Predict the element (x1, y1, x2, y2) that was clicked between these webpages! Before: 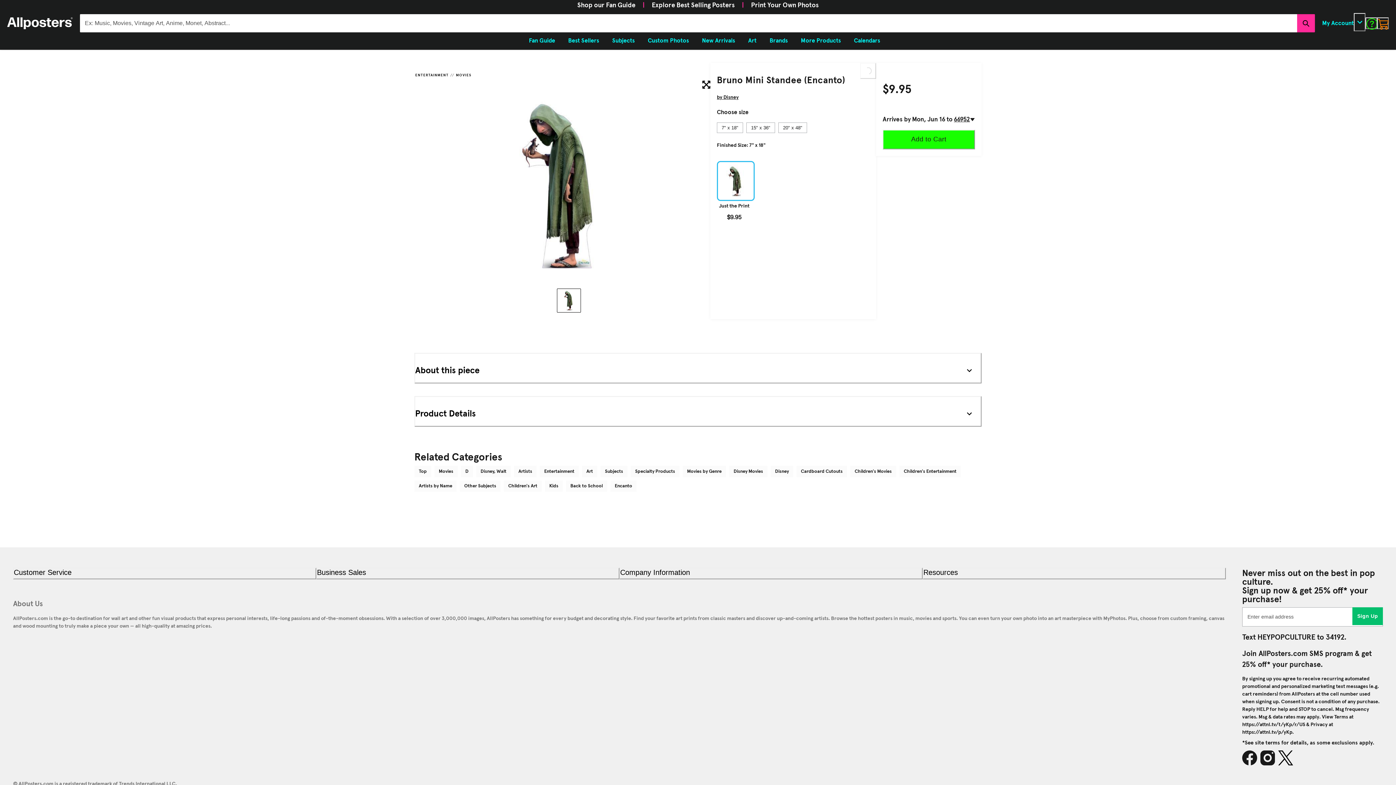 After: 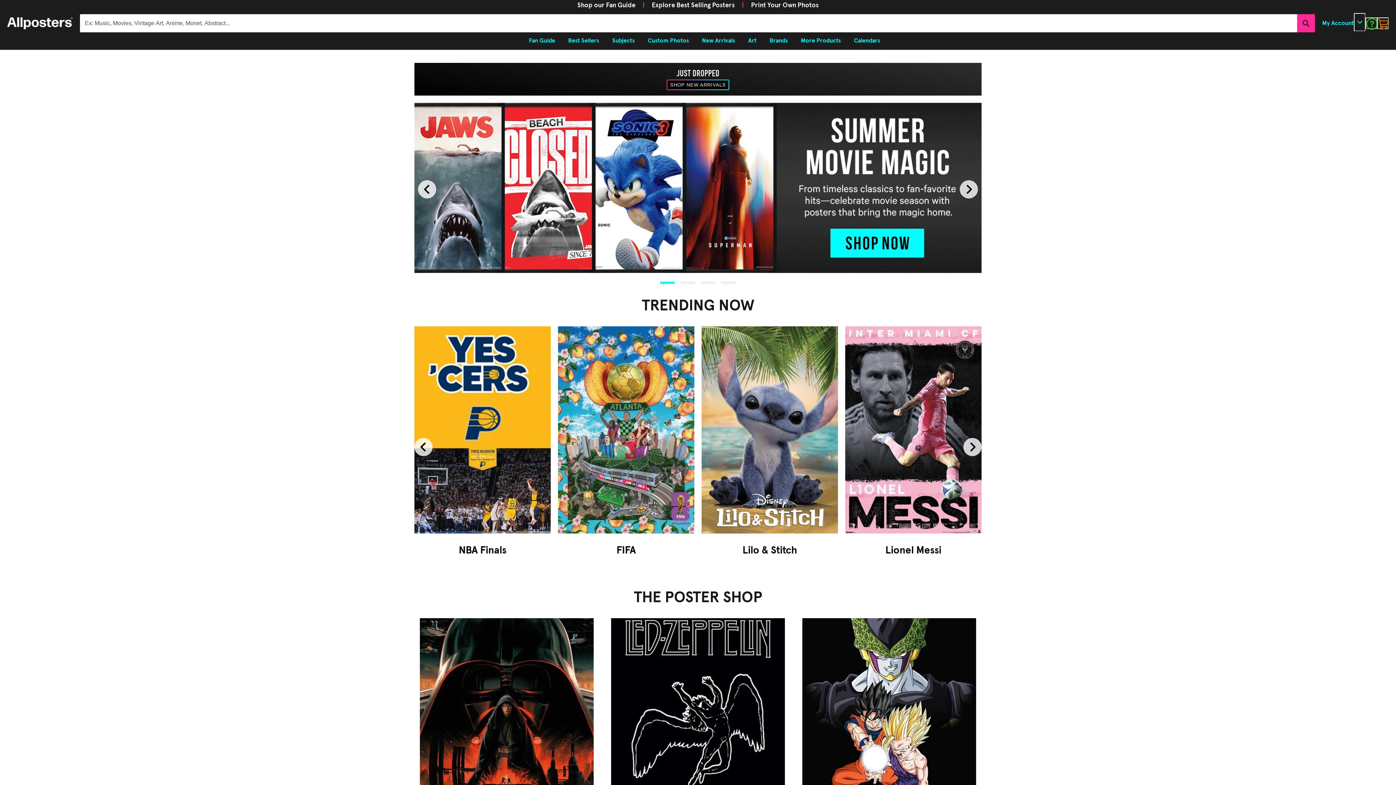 Action: label: Logo bbox: (7, 16, 72, 30)